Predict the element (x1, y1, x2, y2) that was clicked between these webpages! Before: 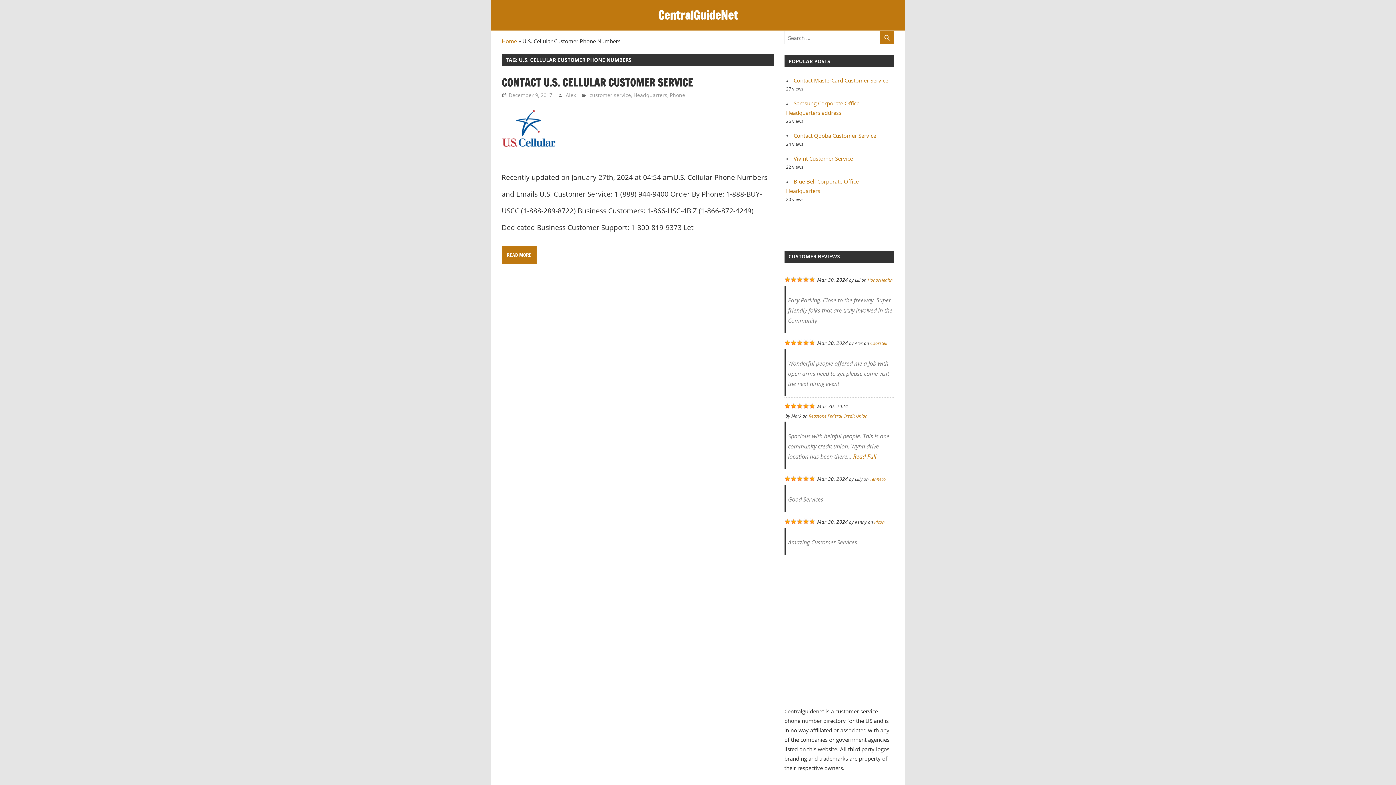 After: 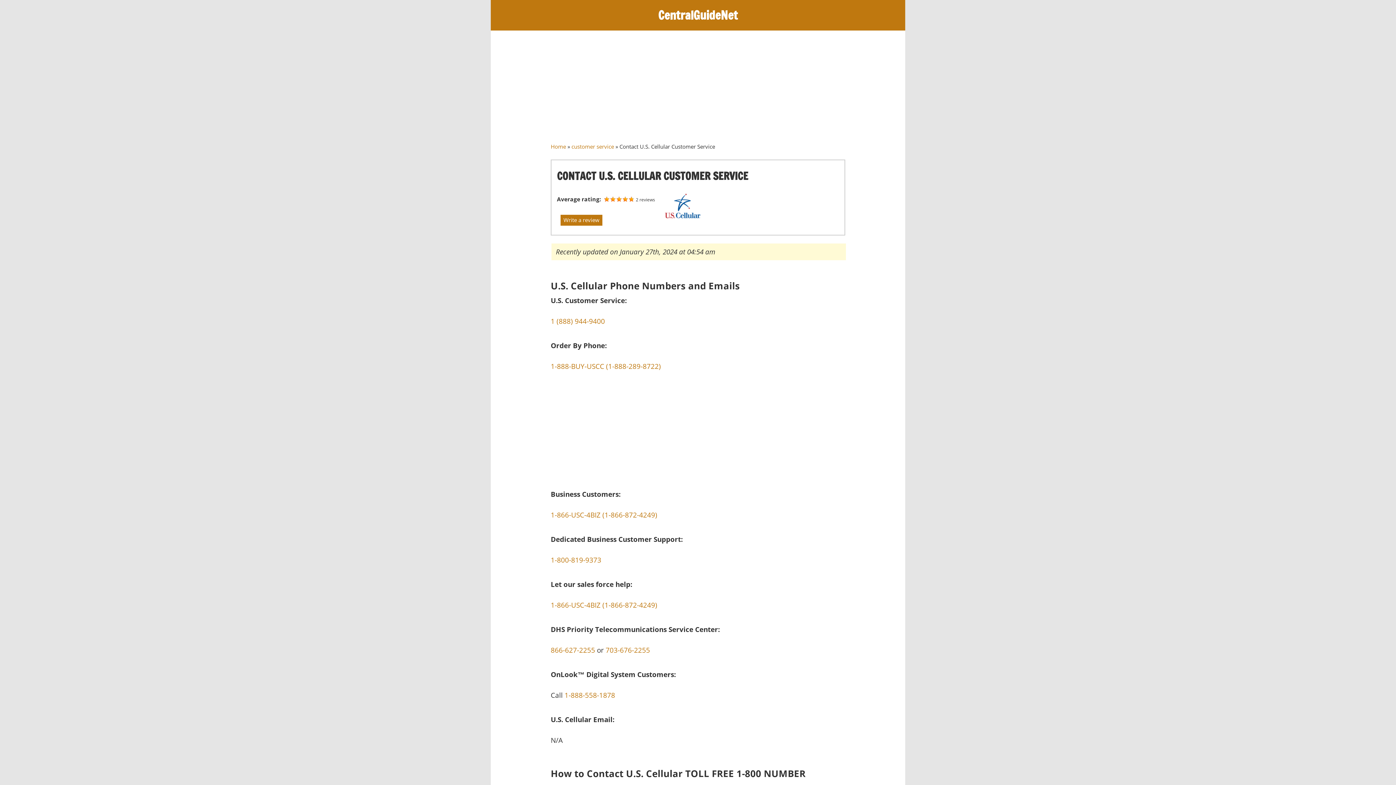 Action: bbox: (501, 153, 556, 161)